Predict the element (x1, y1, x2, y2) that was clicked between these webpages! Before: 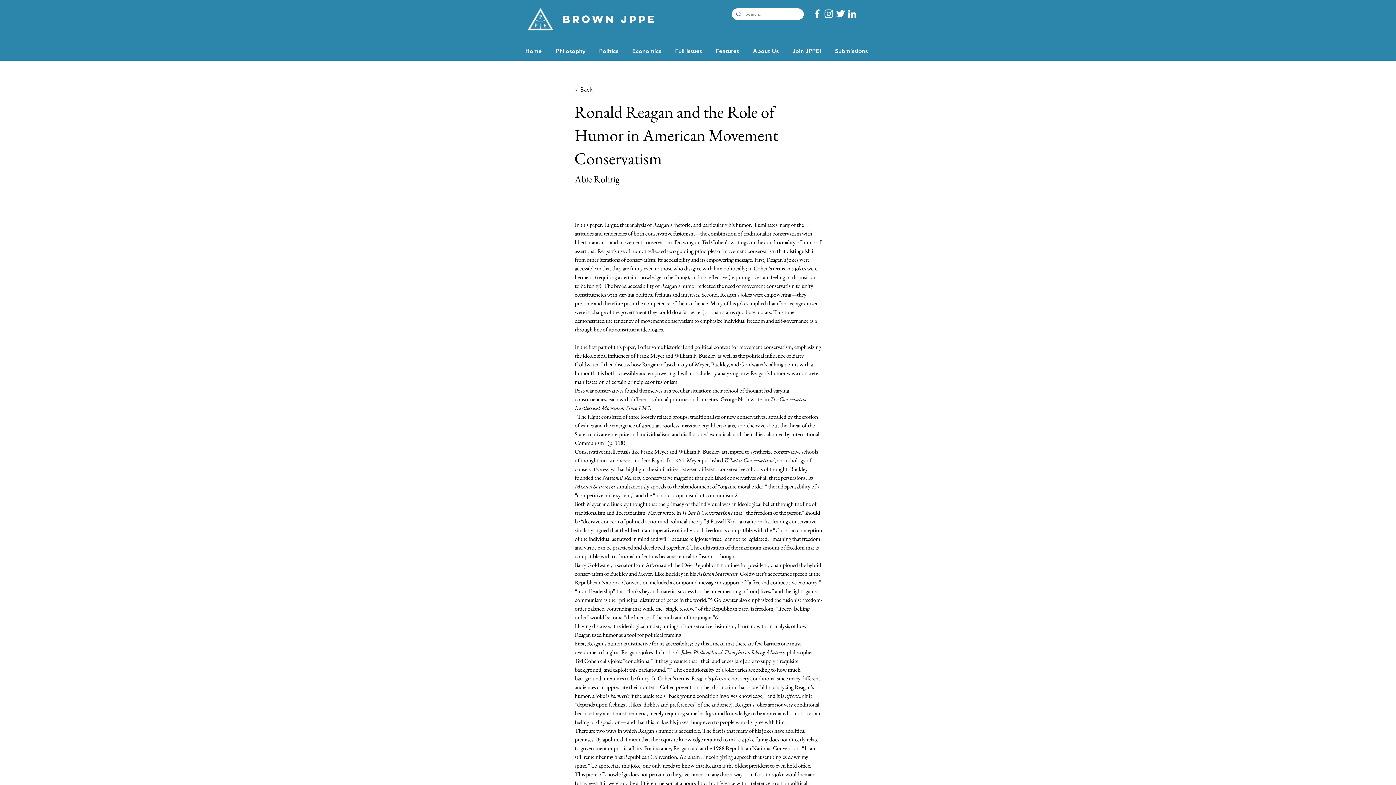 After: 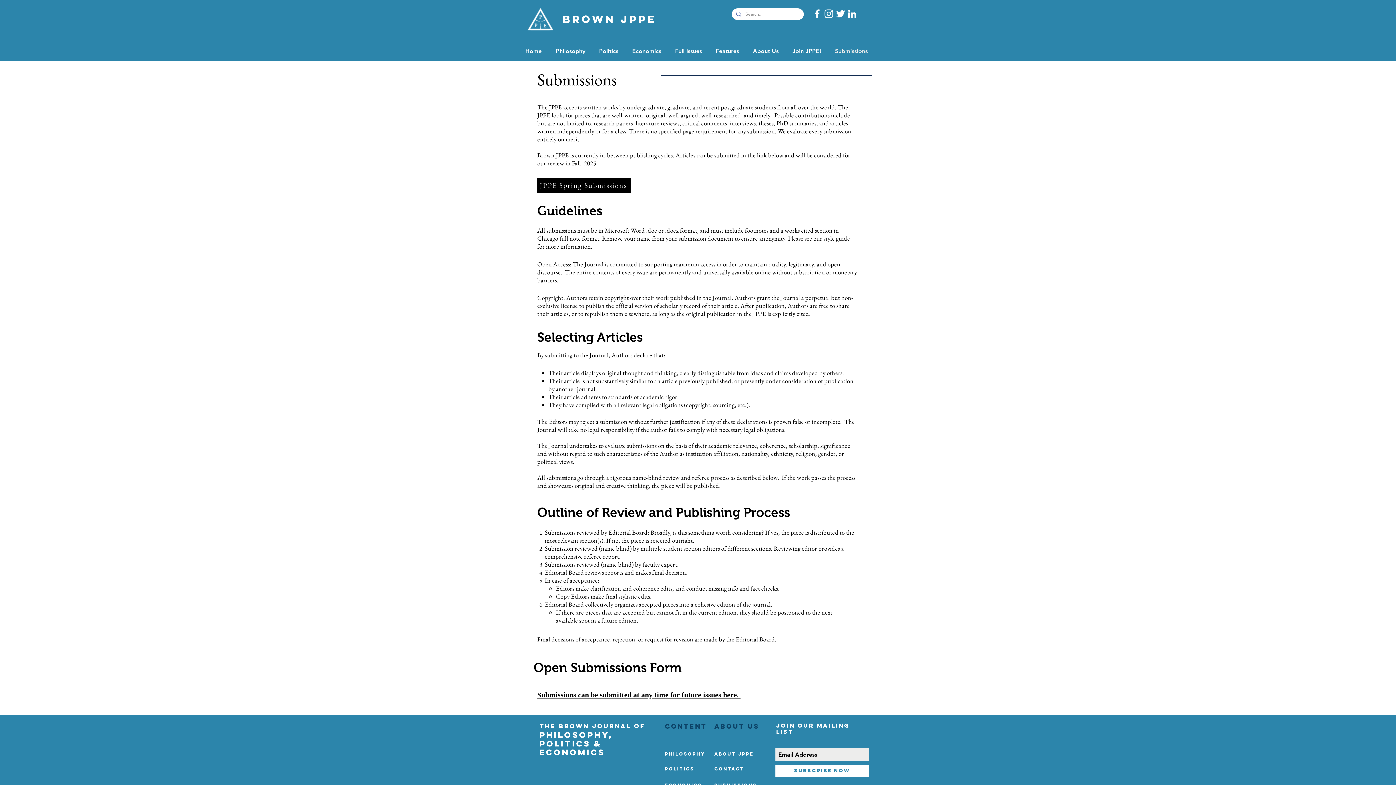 Action: bbox: (829, 45, 876, 57) label: Submissions